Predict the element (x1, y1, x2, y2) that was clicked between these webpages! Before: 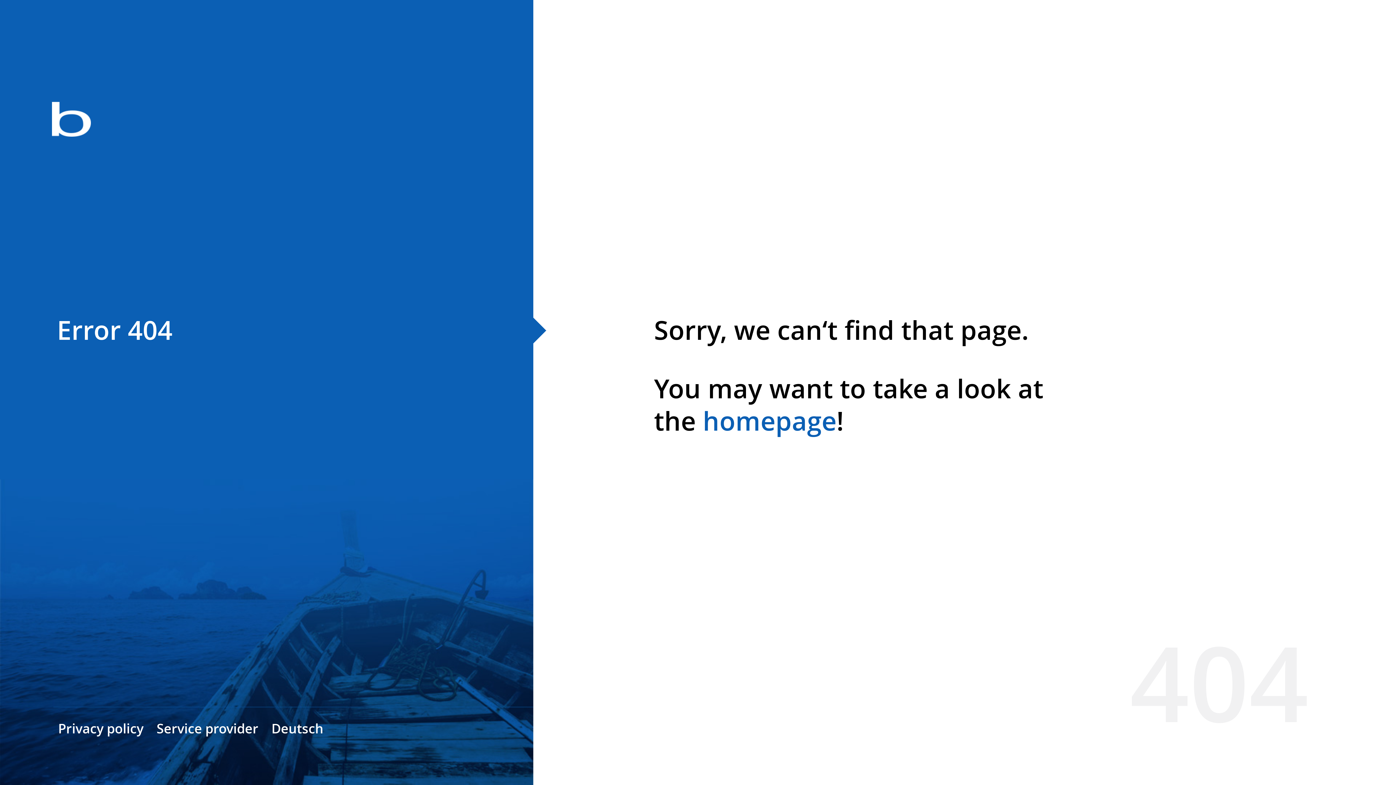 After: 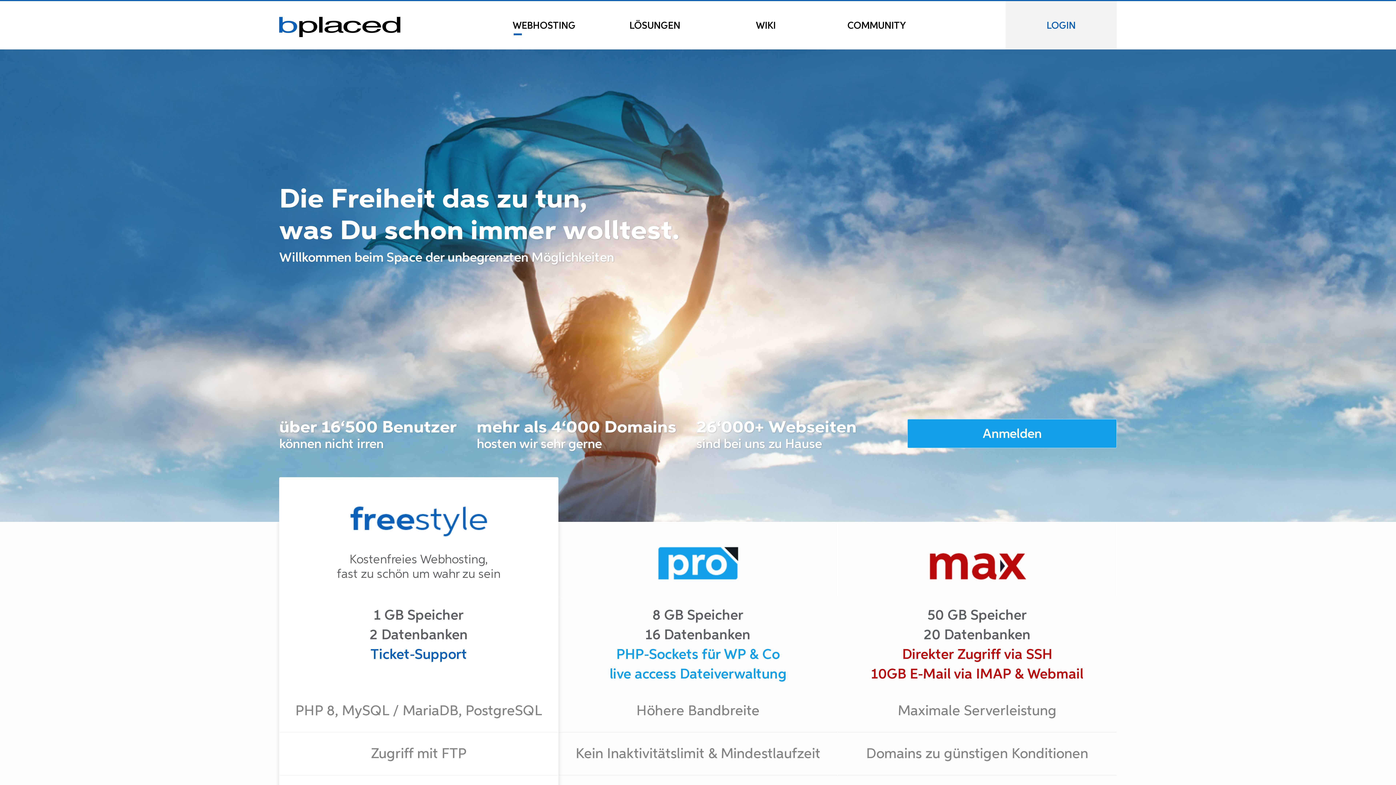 Action: bbox: (0, 78, 533, 163)